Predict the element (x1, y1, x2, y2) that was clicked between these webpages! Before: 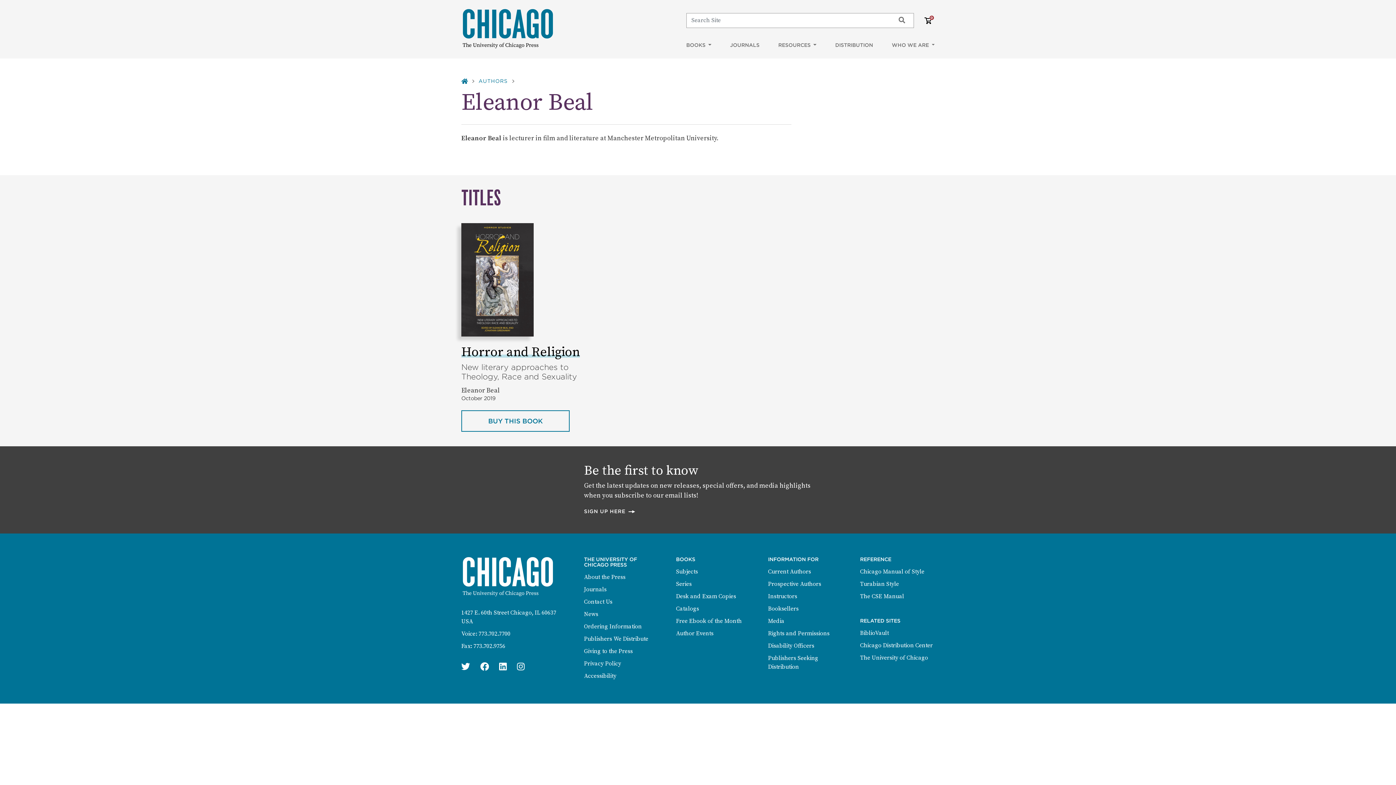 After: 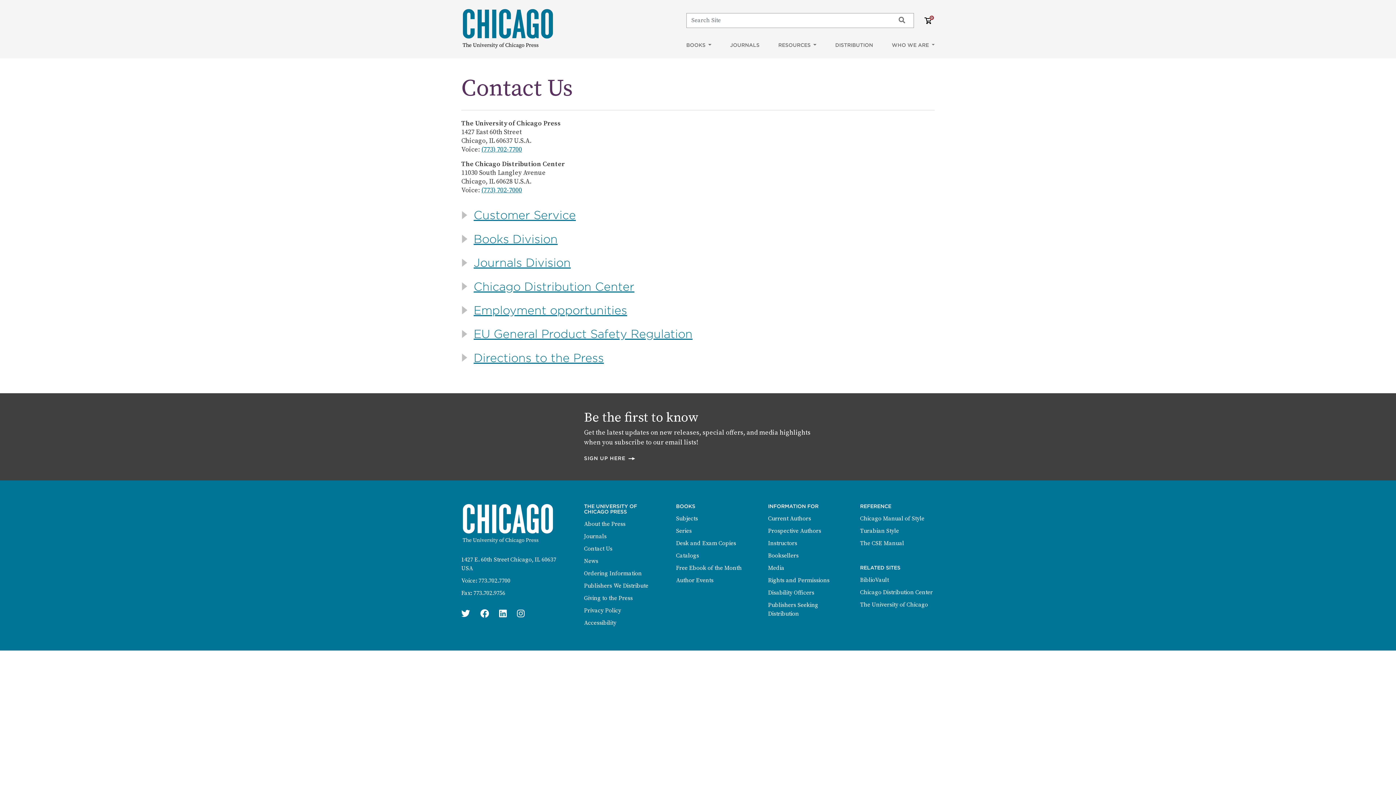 Action: label: Contact Us bbox: (584, 598, 612, 605)